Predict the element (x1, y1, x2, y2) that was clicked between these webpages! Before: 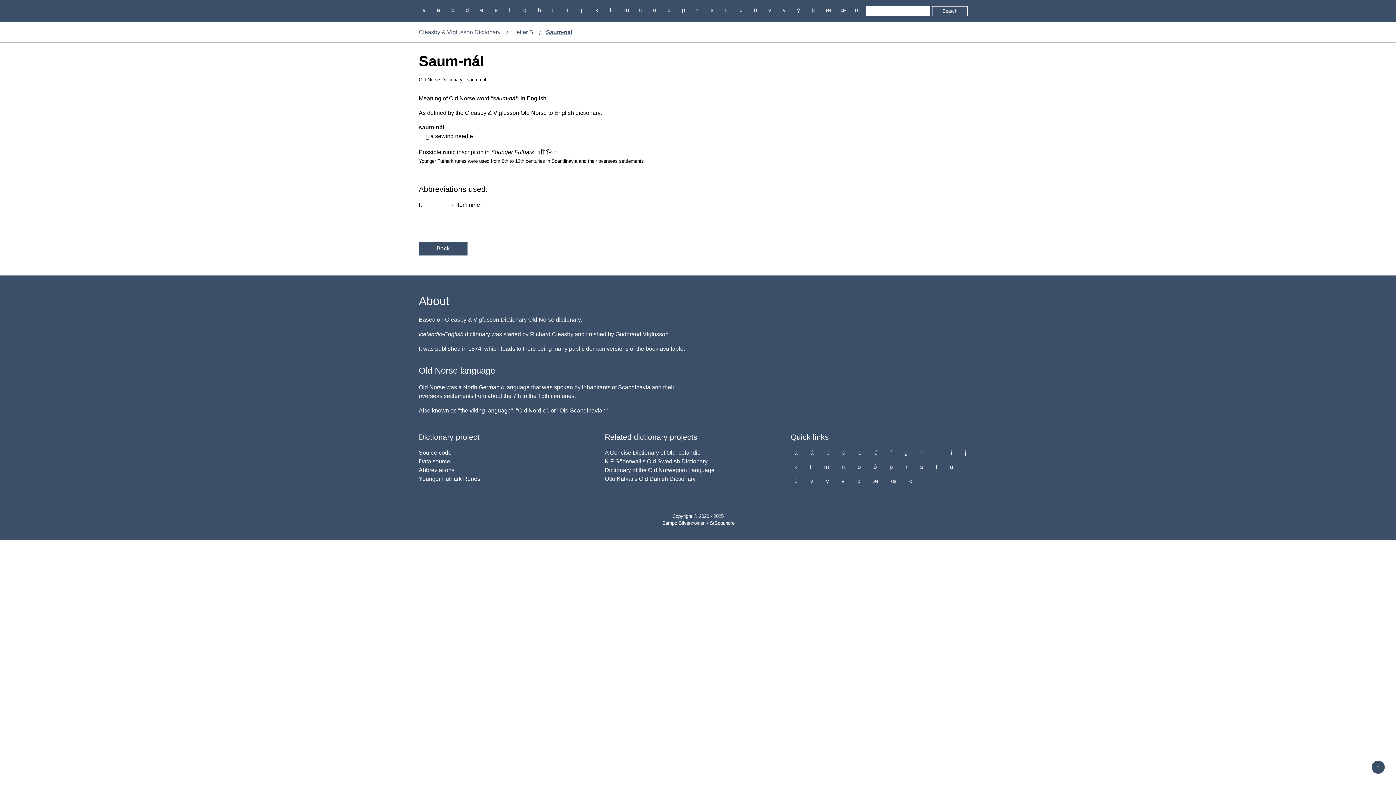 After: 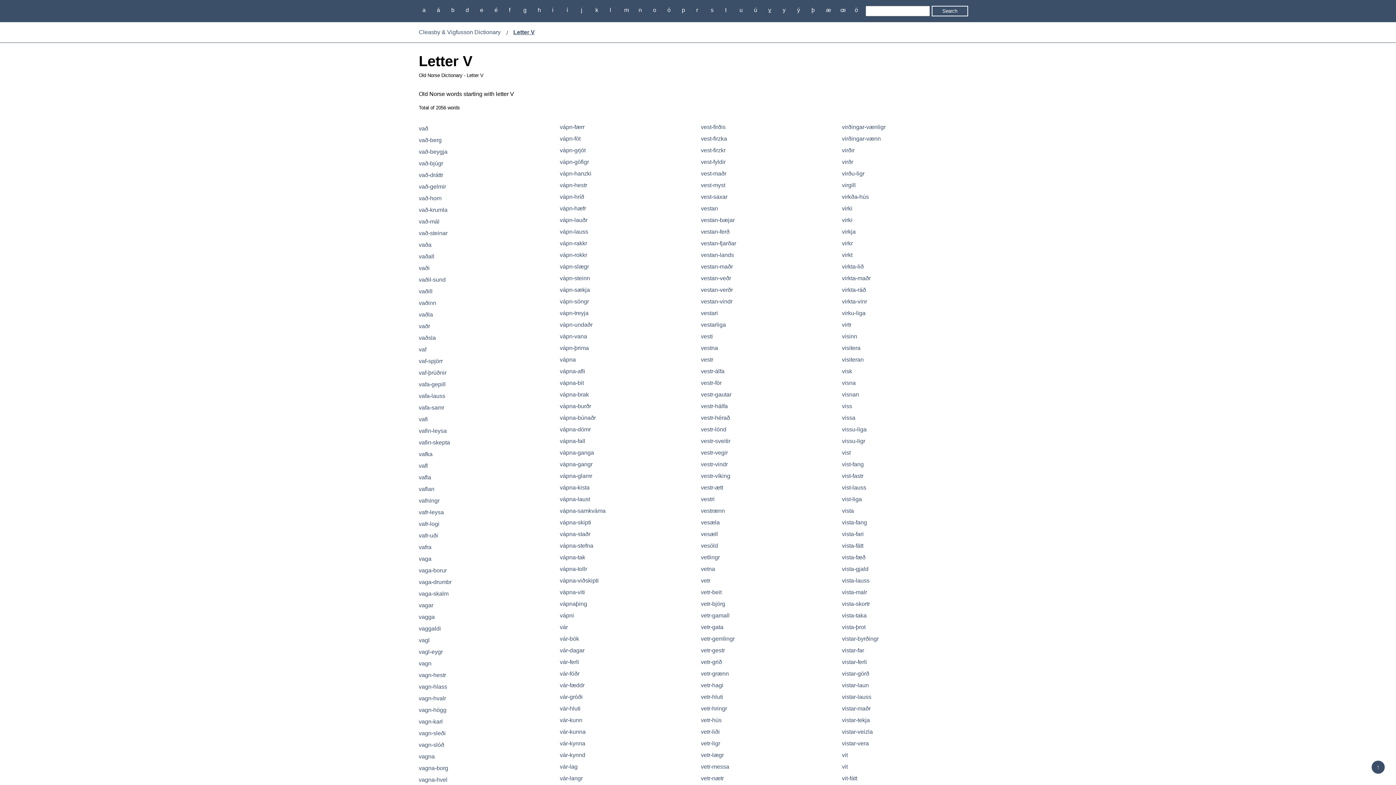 Action: label: v bbox: (764, 5, 775, 14)